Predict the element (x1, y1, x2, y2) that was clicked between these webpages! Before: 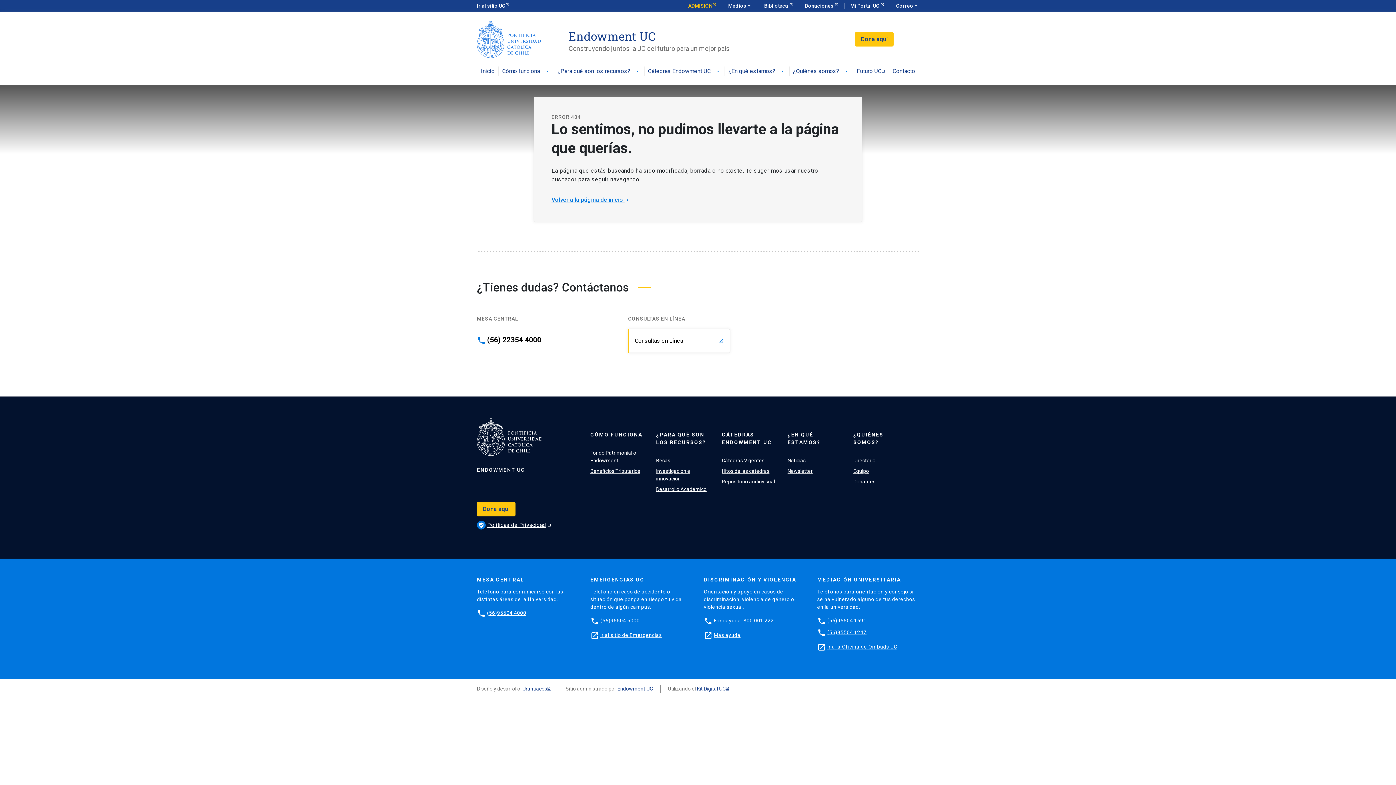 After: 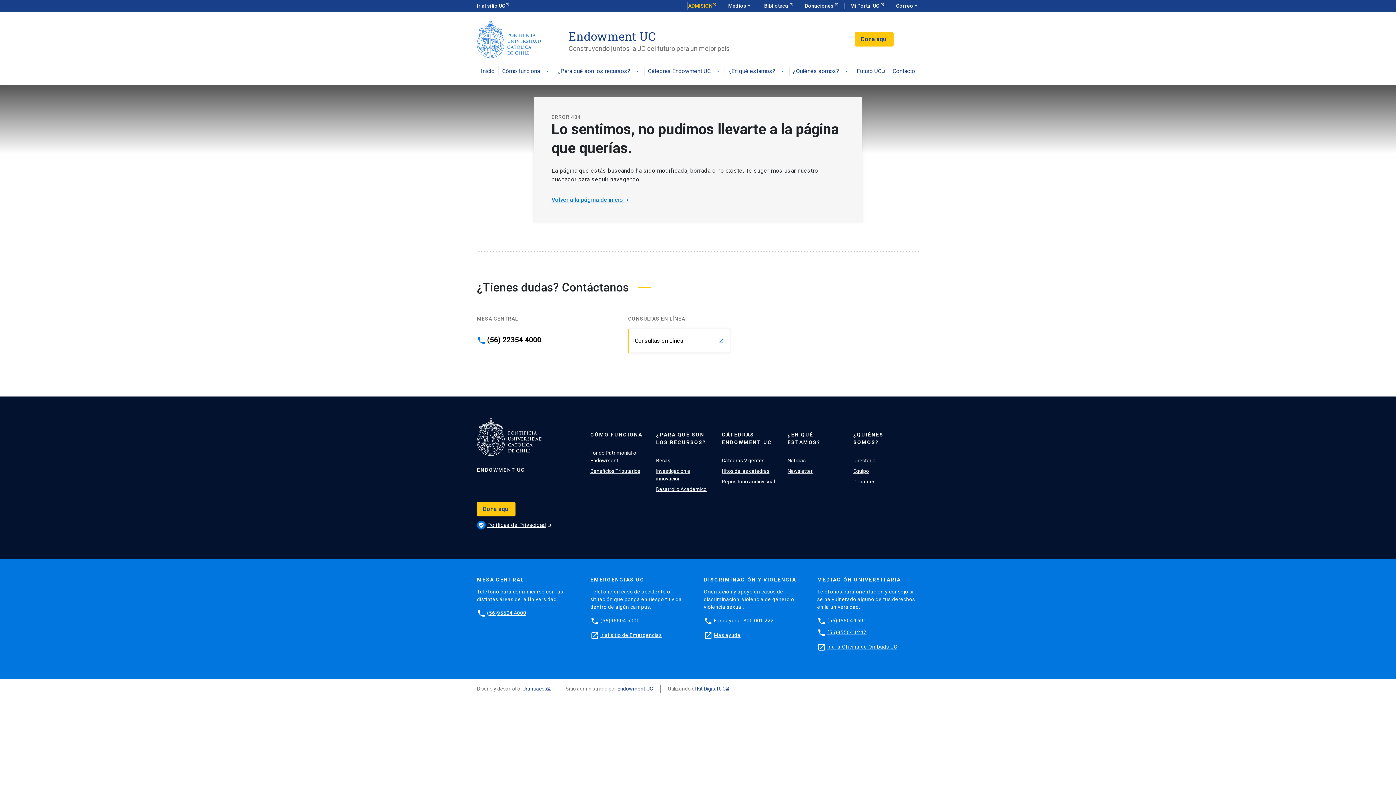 Action: bbox: (688, 2, 716, 8) label: ADMISIÓN